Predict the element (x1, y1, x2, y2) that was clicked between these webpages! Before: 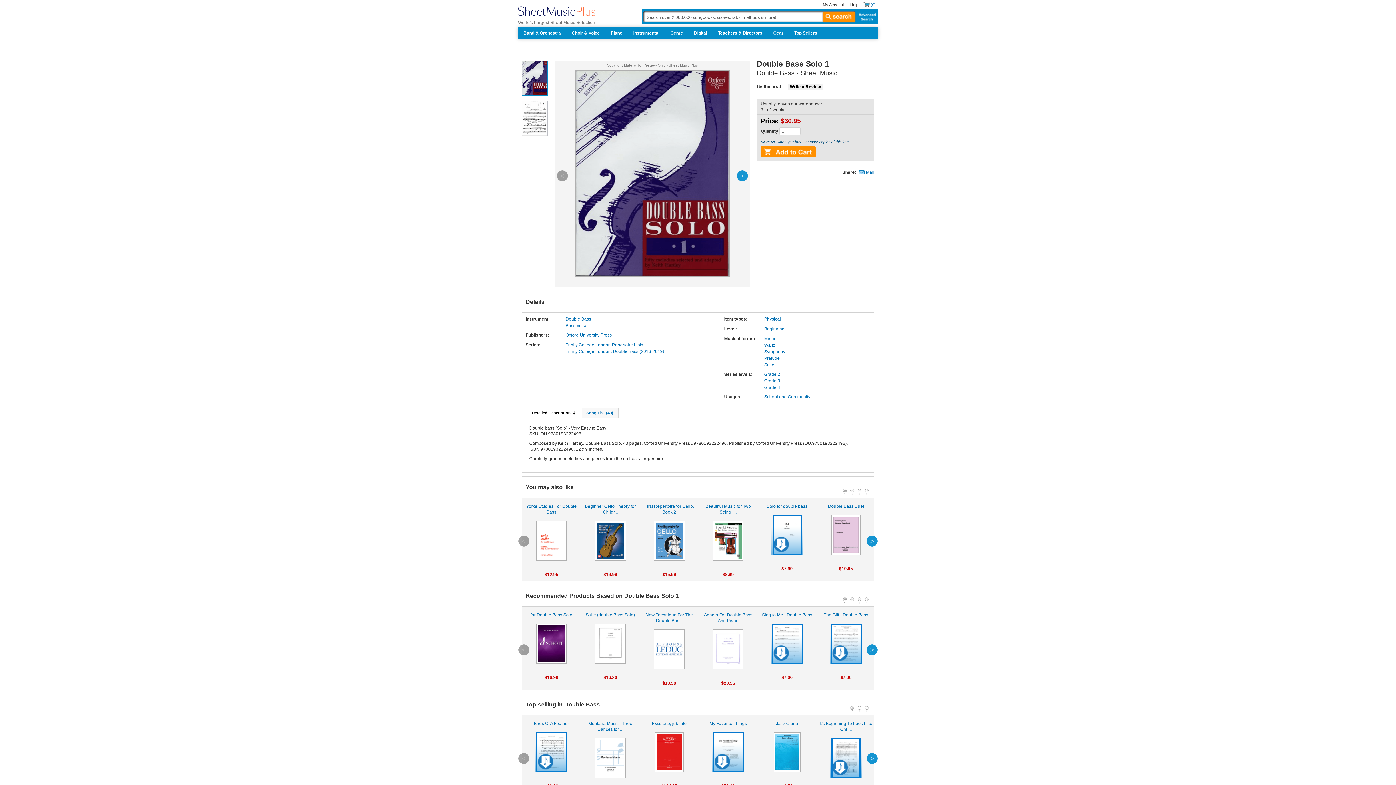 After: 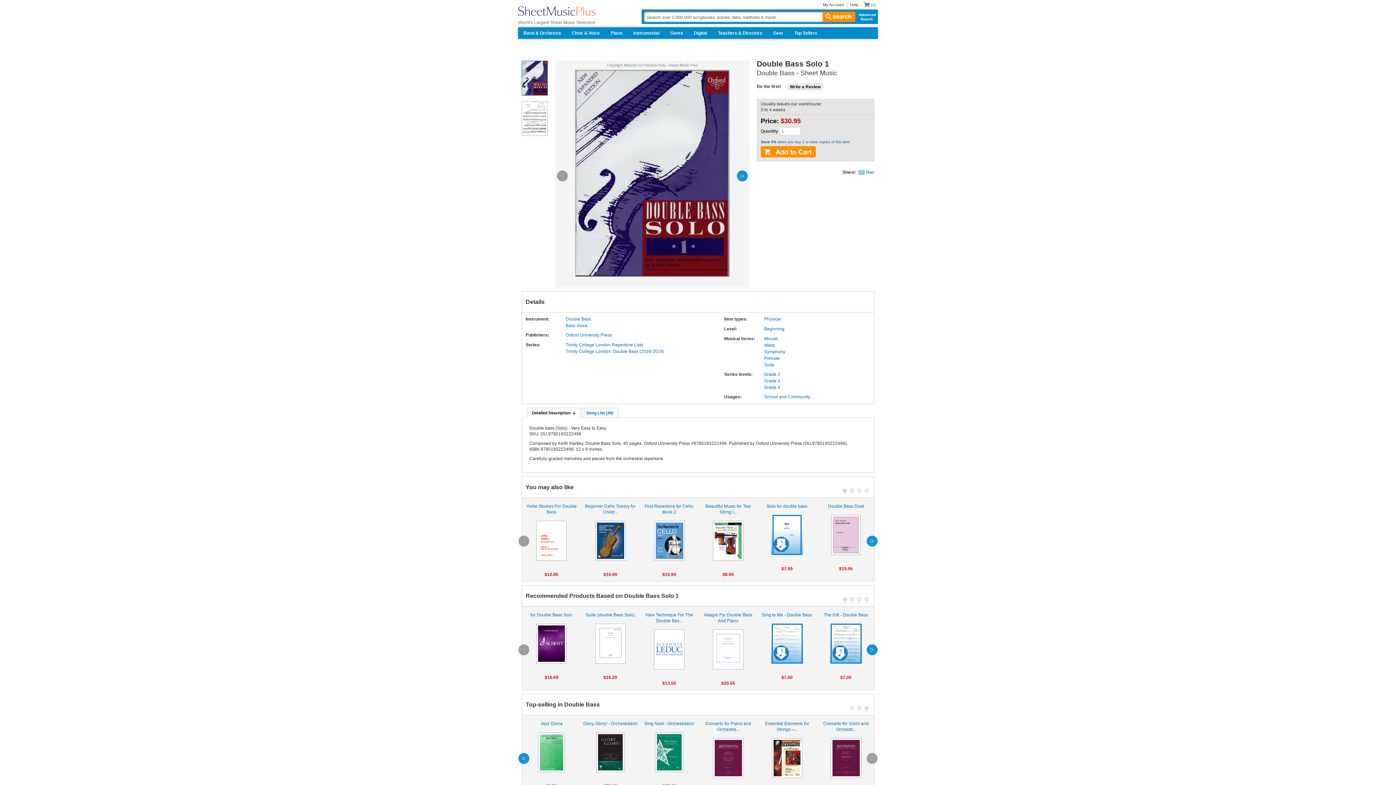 Action: label: 3 bbox: (865, 706, 868, 710)